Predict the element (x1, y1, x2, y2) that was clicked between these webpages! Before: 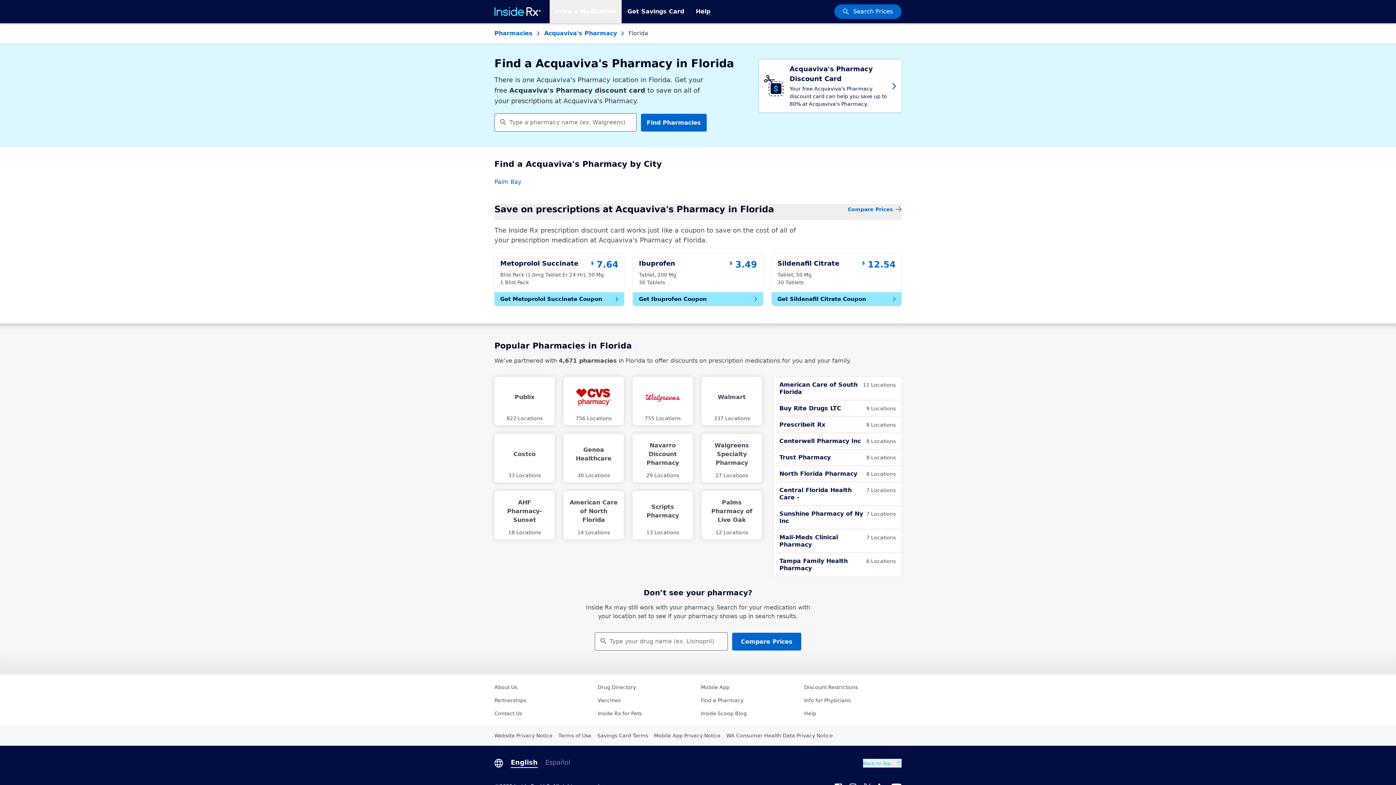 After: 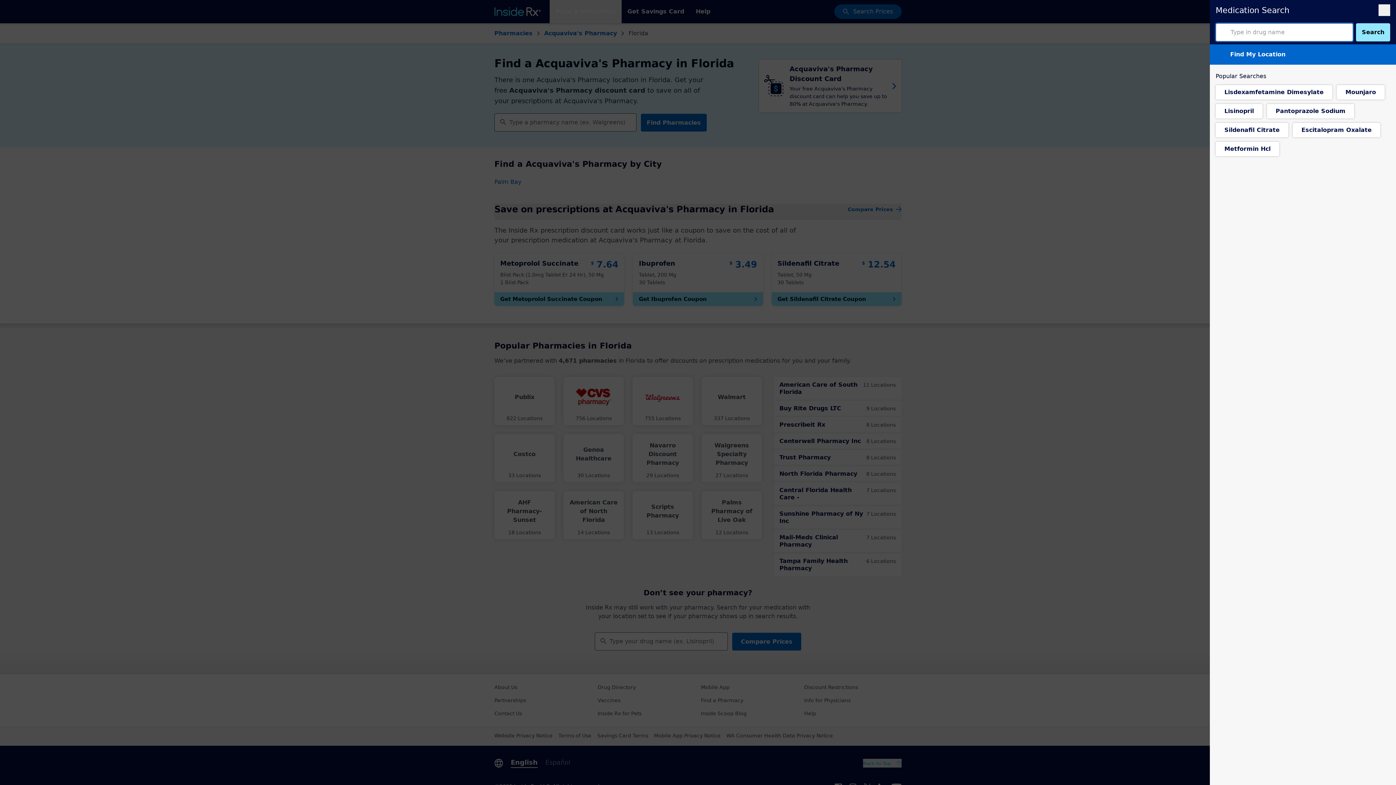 Action: label: Price a Medication bbox: (549, 0, 621, 23)